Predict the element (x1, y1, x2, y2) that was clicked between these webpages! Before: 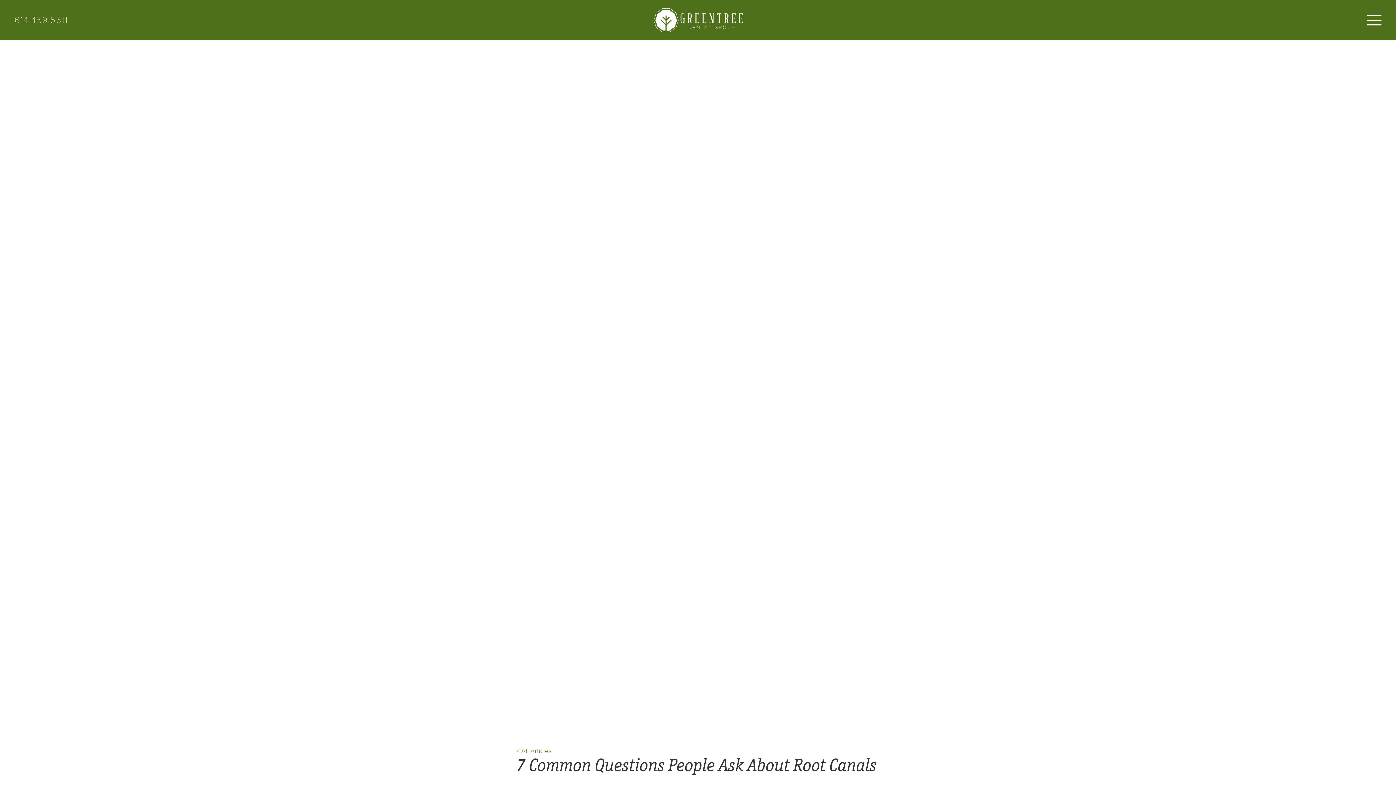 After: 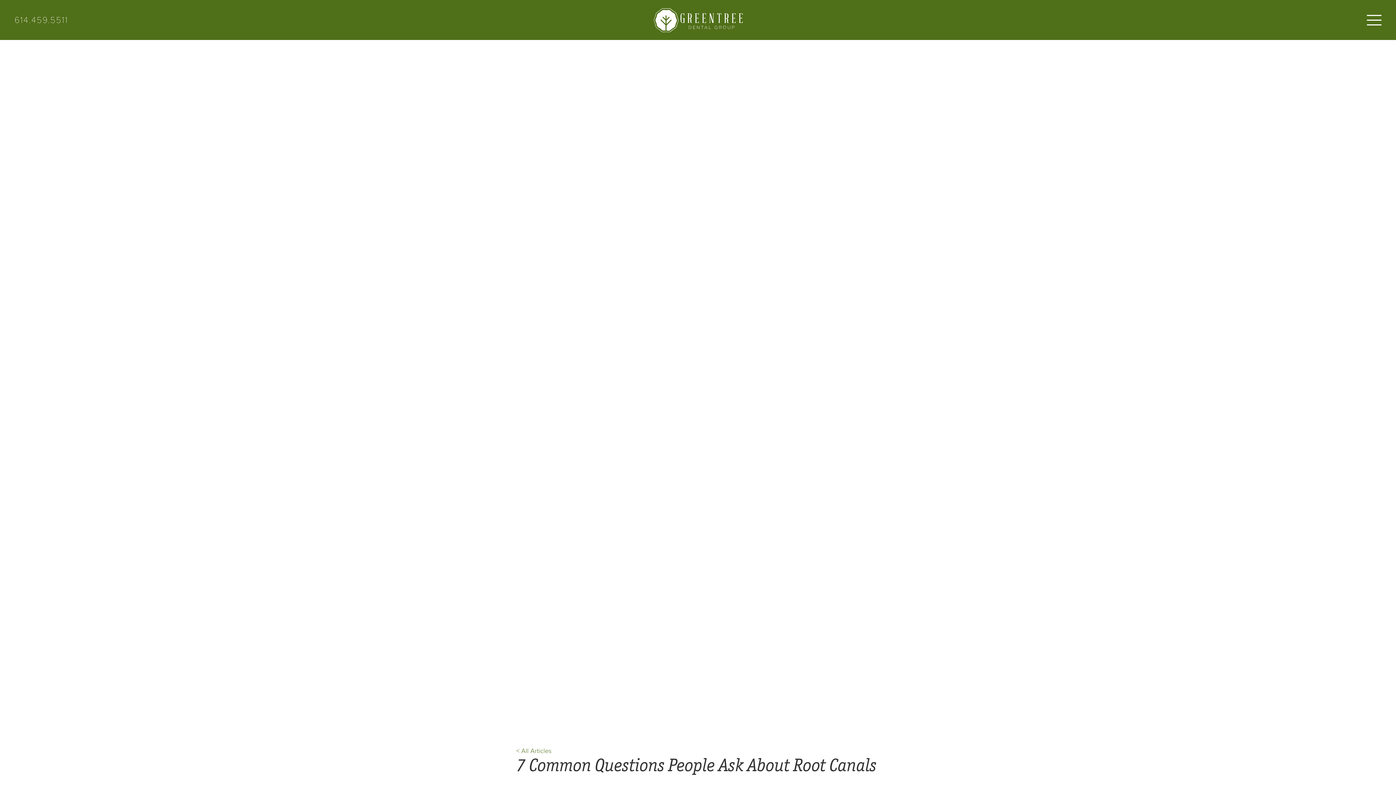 Action: bbox: (1367, 11, 1381, 28)